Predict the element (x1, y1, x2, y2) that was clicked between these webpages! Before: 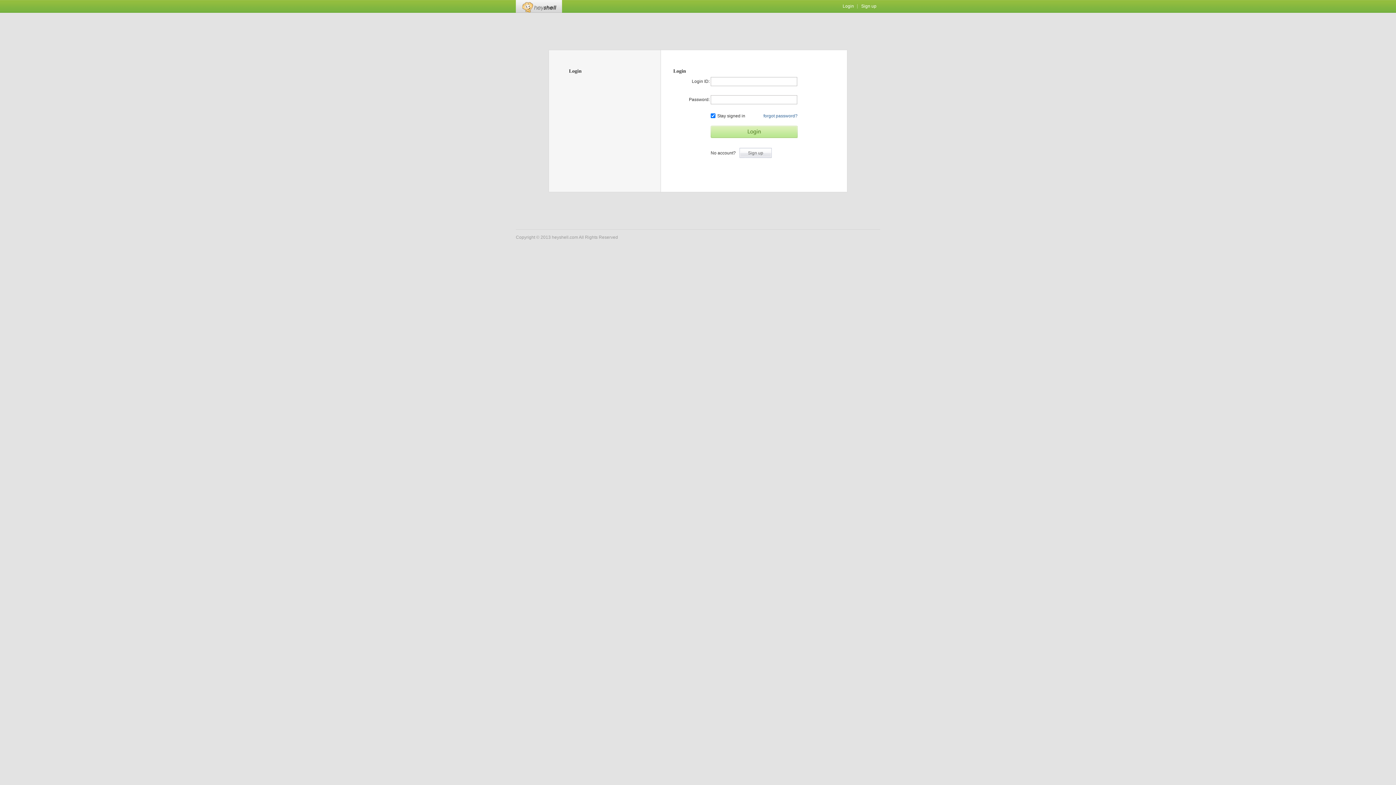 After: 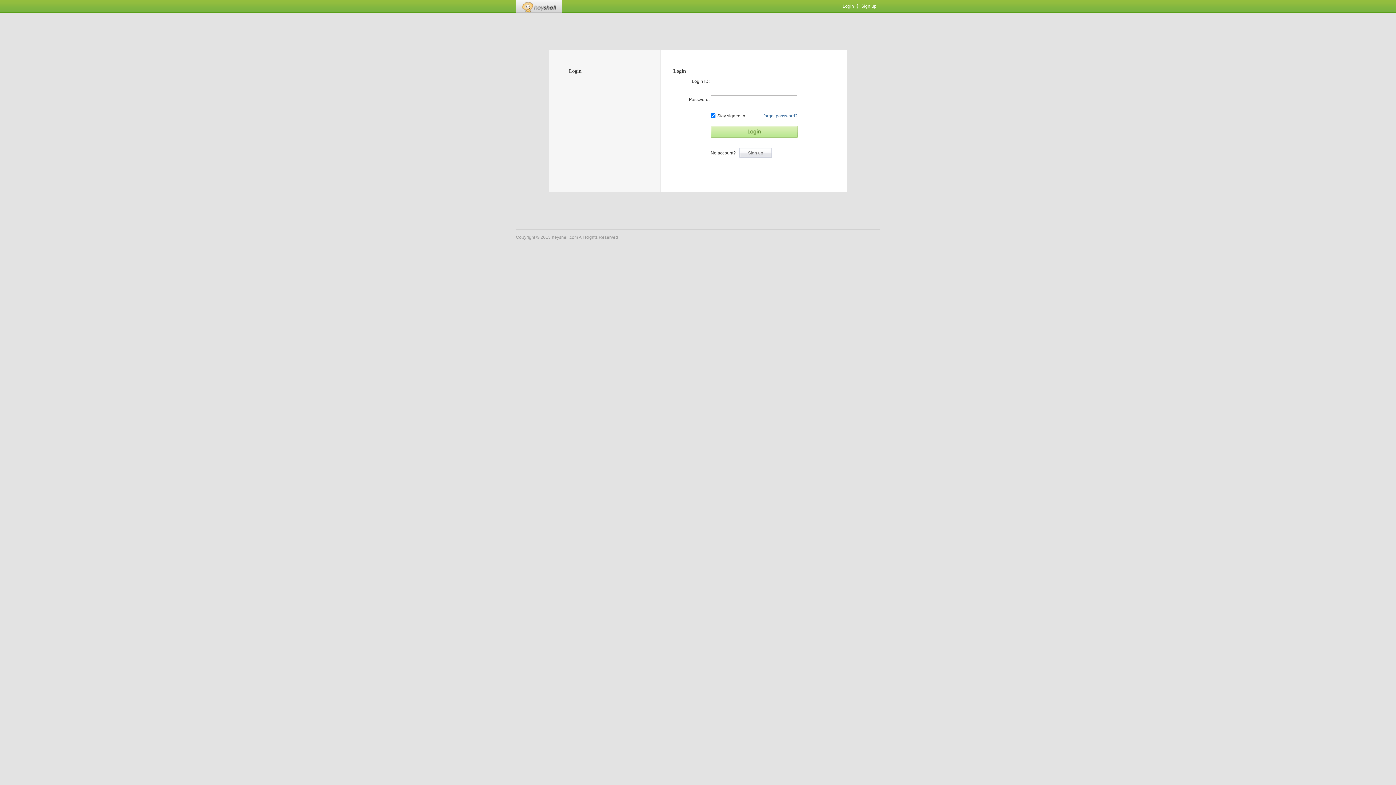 Action: bbox: (842, 3, 854, 8) label: Login